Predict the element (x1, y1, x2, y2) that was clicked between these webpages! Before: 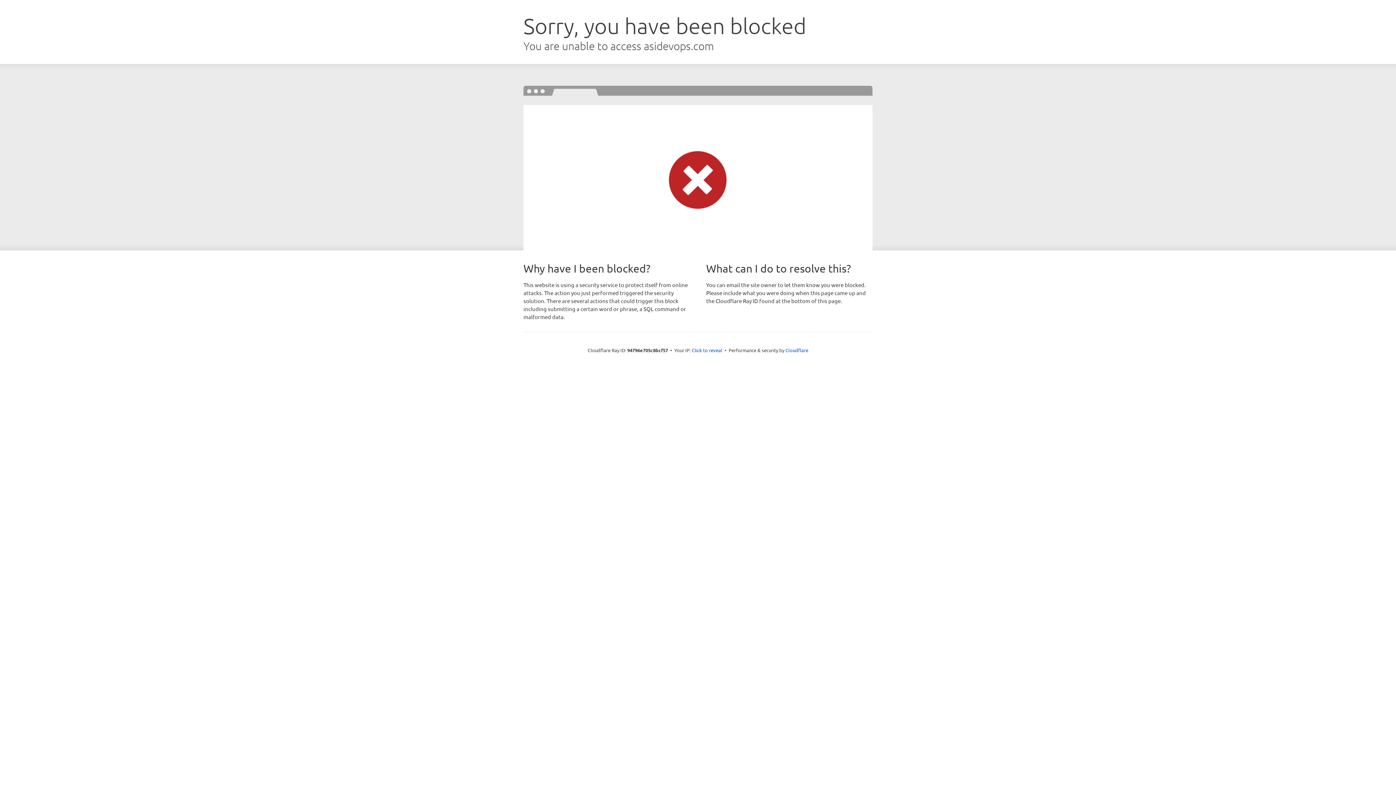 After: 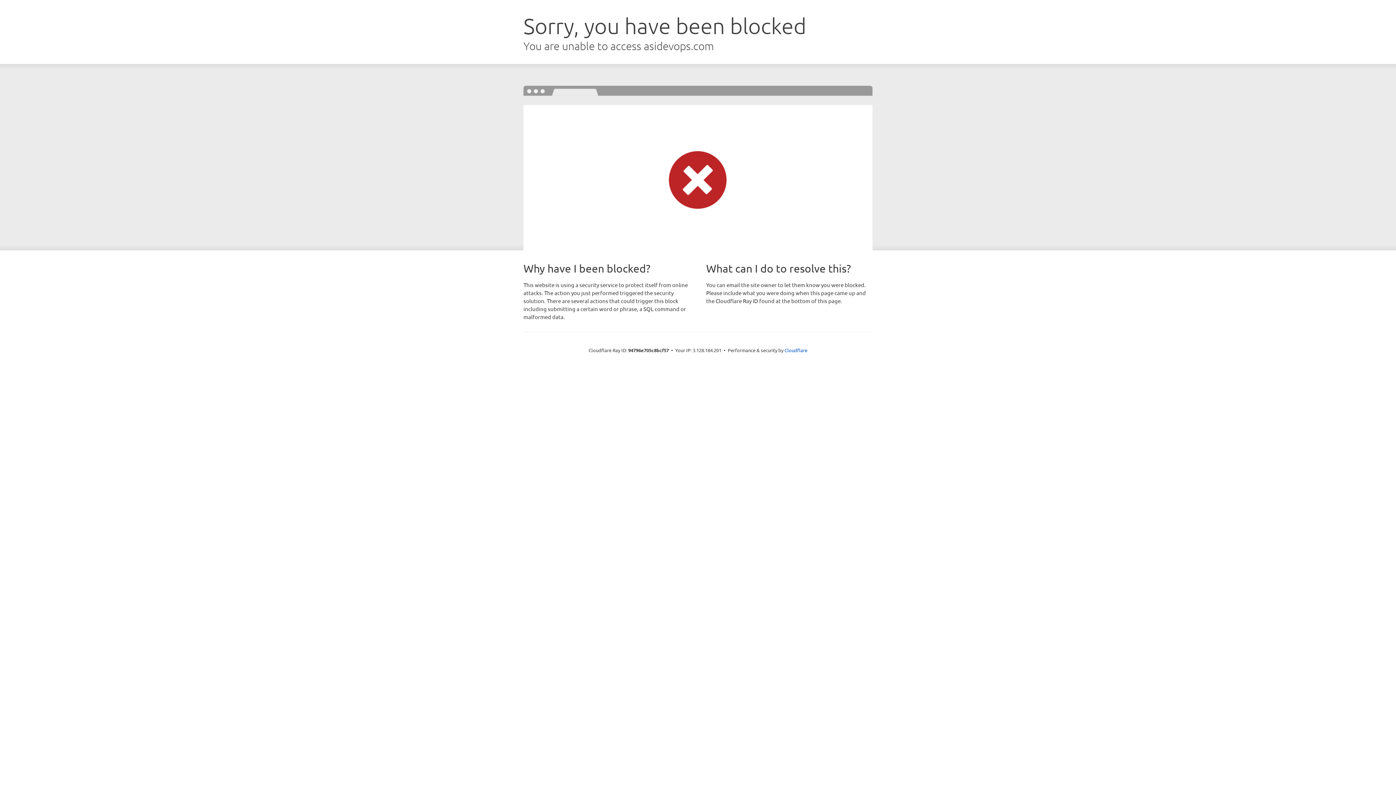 Action: bbox: (692, 346, 722, 353) label: Click to reveal